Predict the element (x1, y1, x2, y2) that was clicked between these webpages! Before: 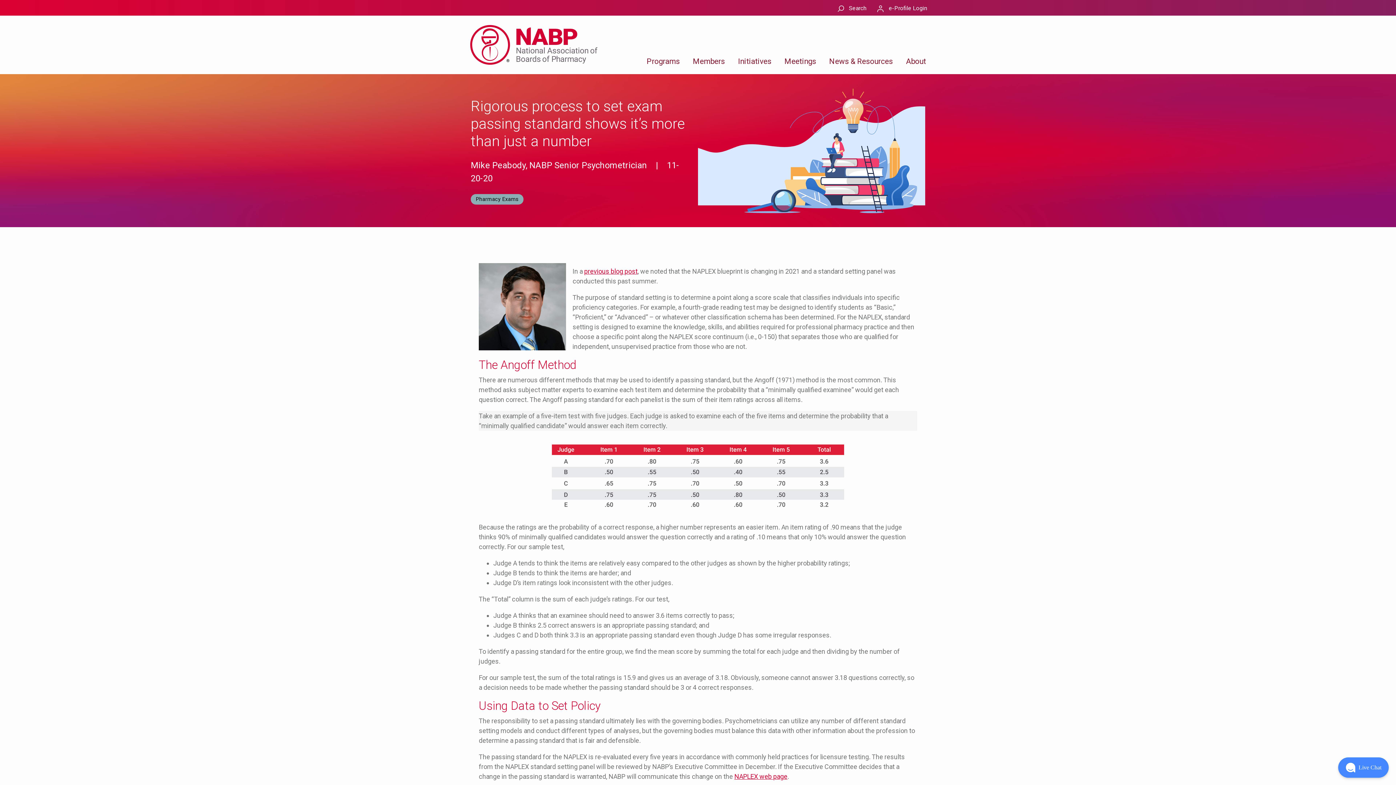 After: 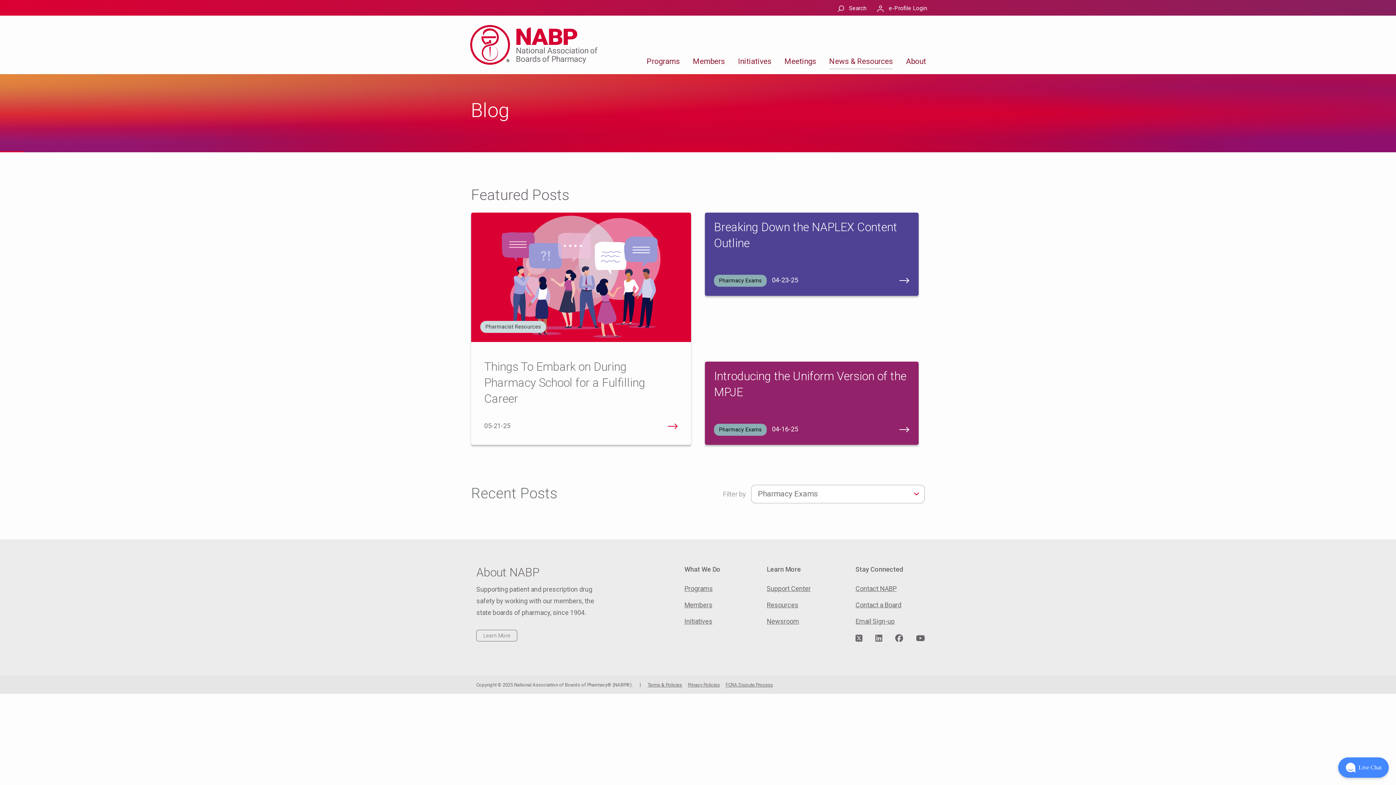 Action: bbox: (470, 194, 523, 204) label: Pharmacy Exams